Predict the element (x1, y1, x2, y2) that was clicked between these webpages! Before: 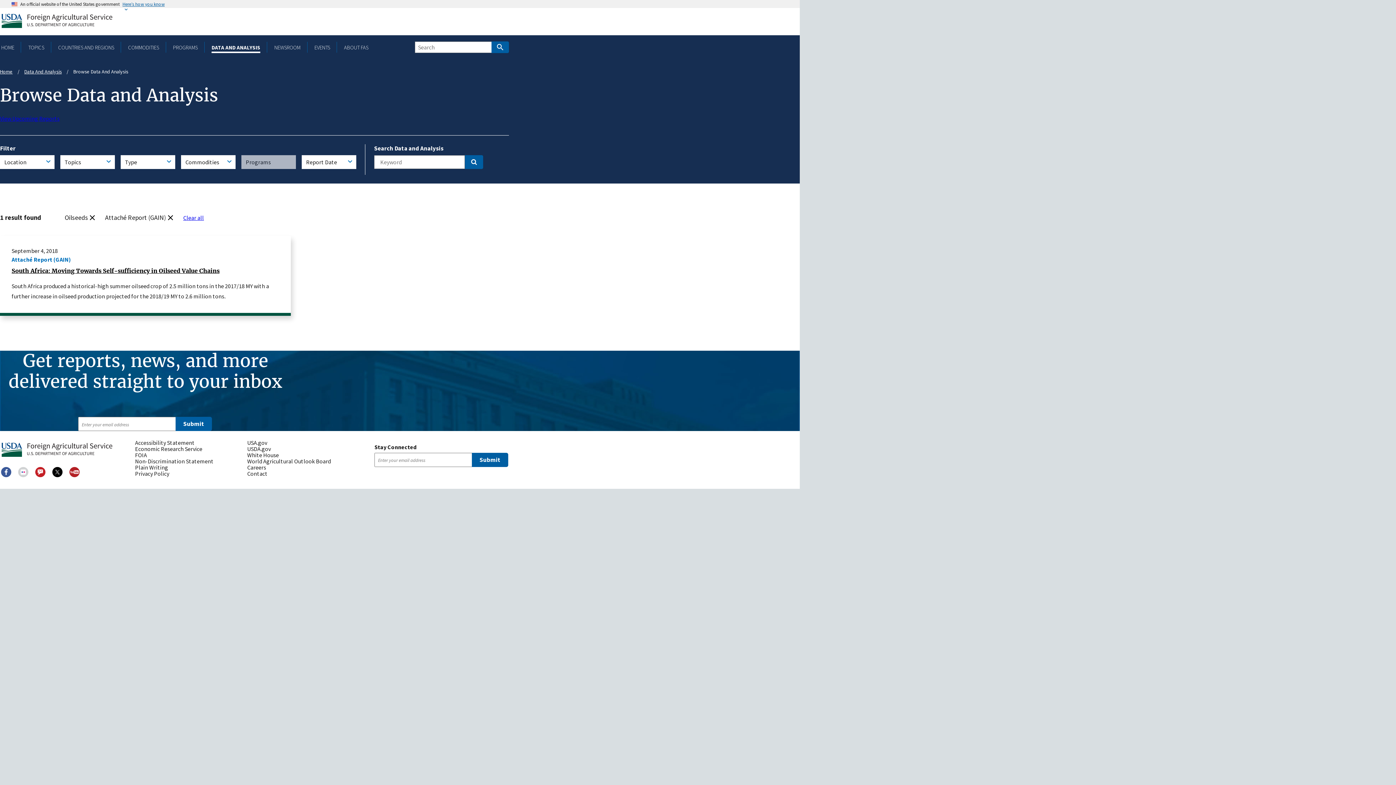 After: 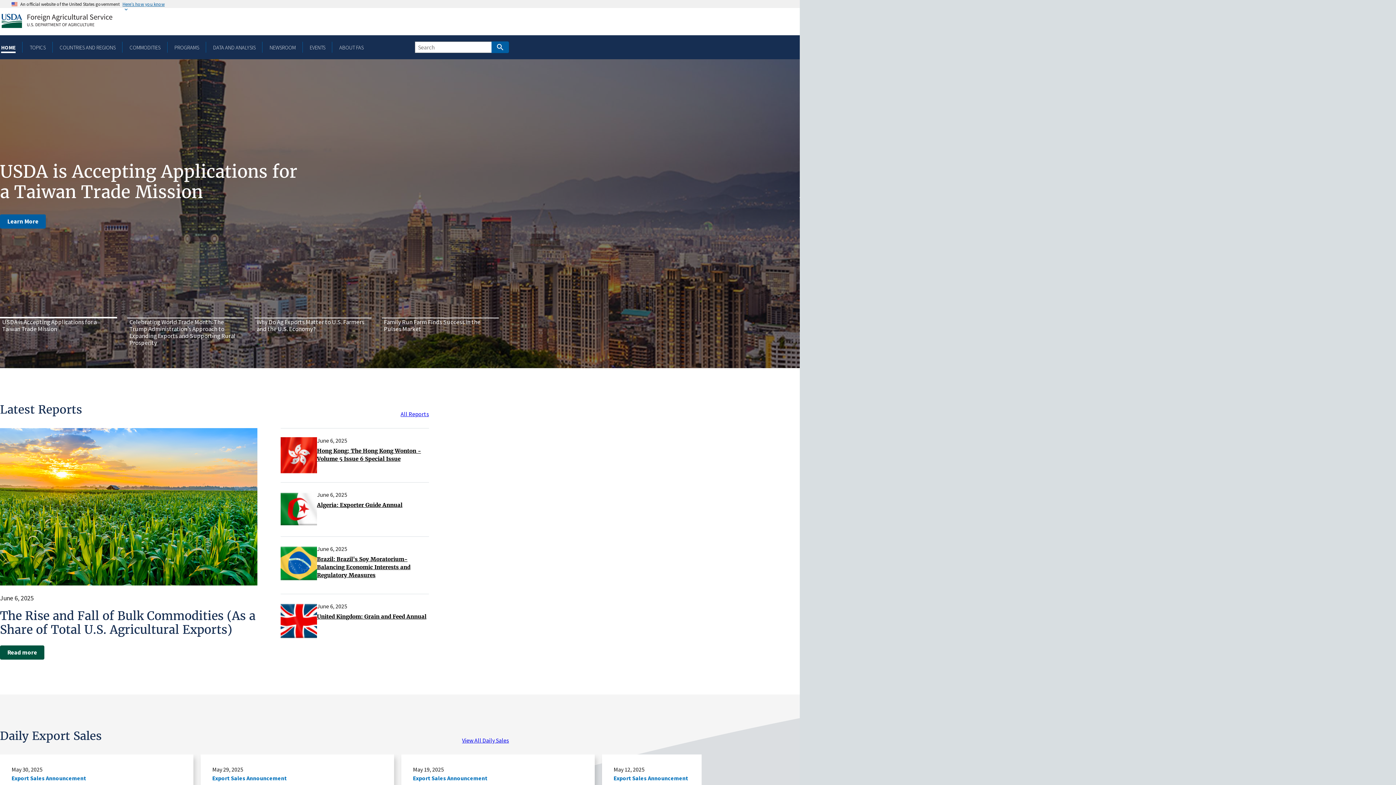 Action: bbox: (0, 442, 113, 457) label: Home